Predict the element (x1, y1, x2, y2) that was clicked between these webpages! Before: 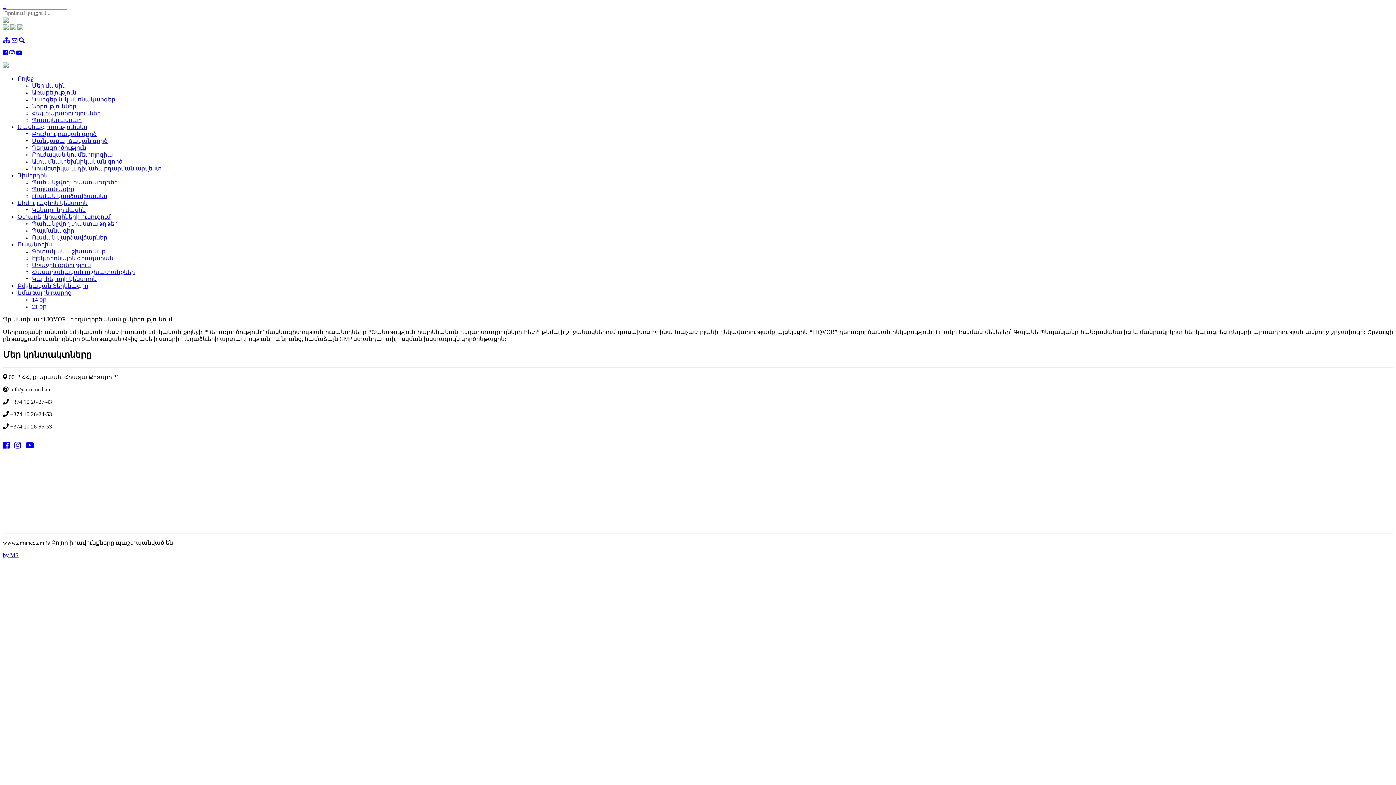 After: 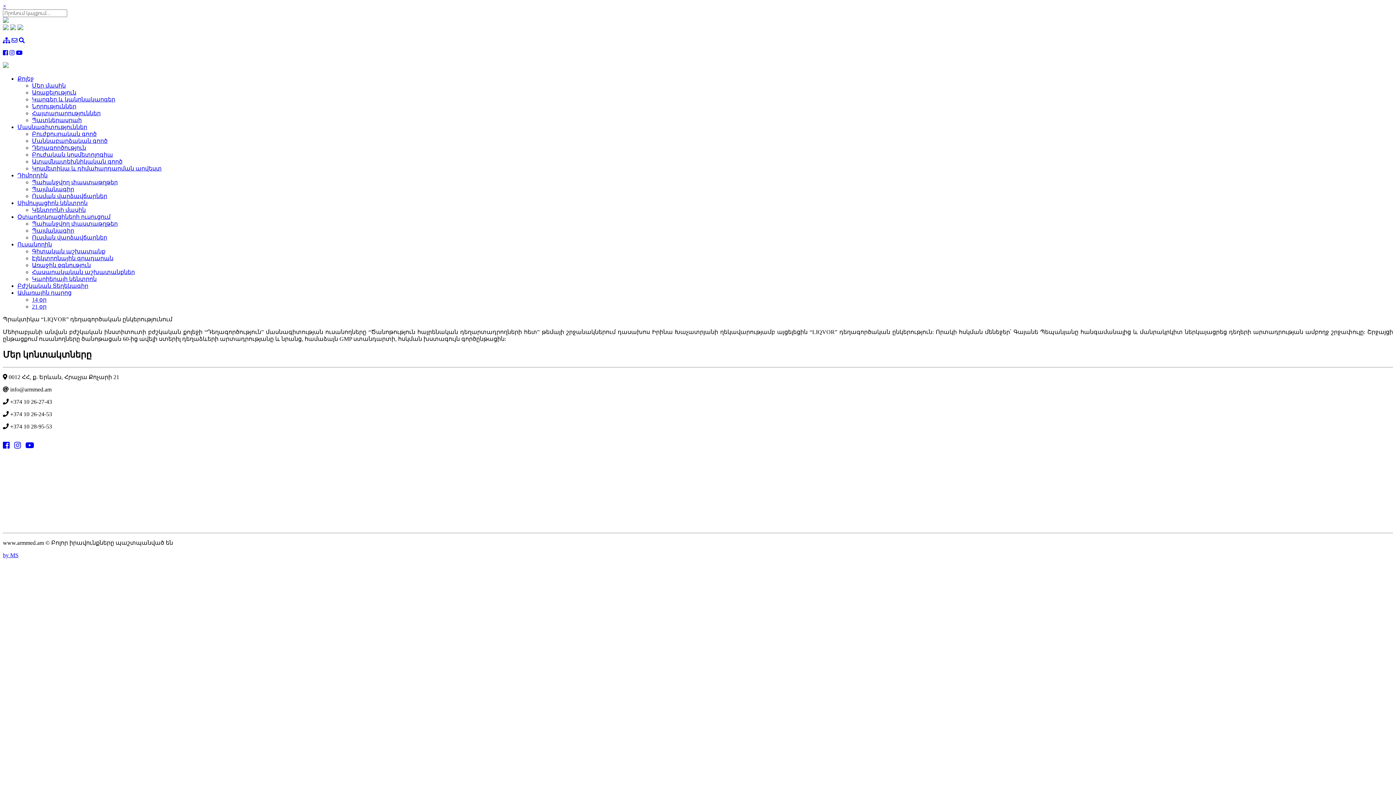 Action: bbox: (2, 49, 8, 56)